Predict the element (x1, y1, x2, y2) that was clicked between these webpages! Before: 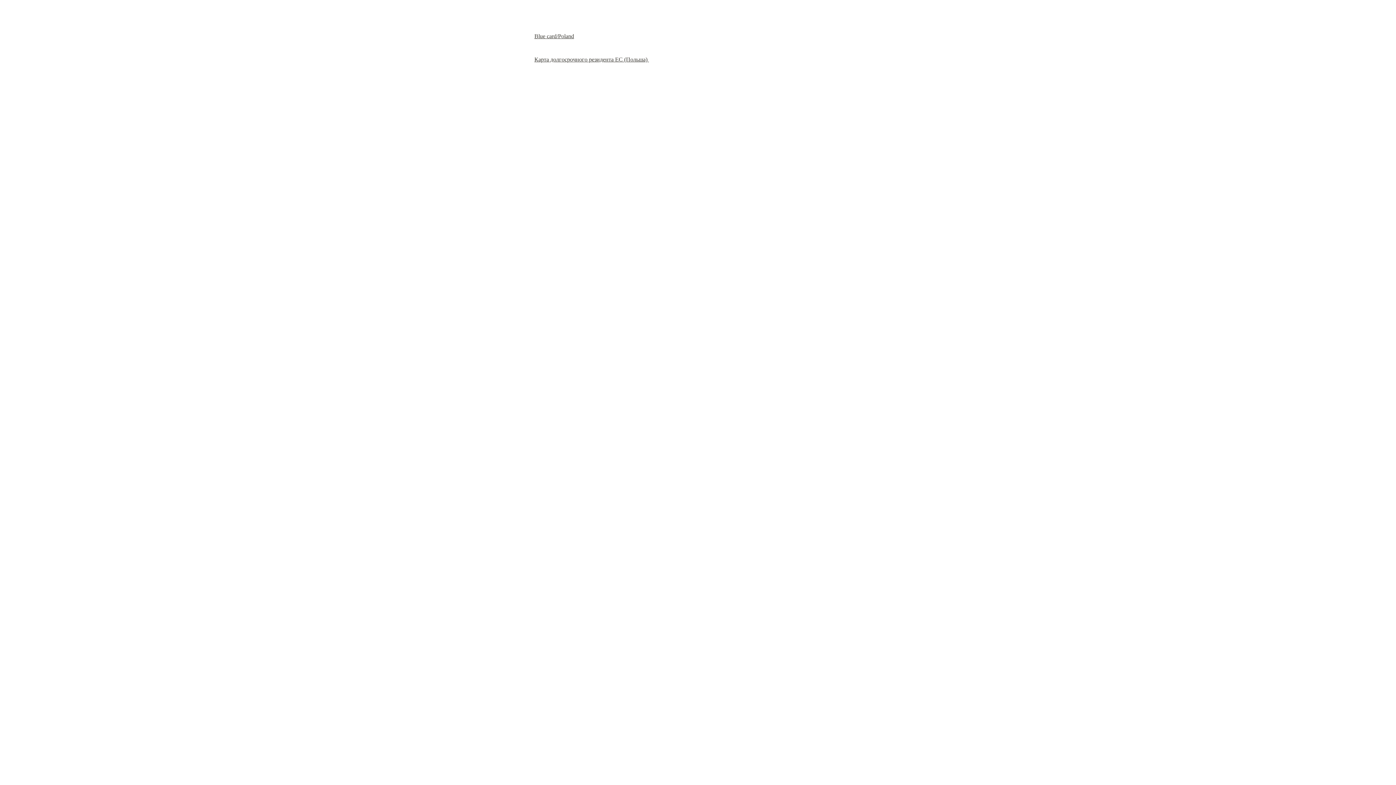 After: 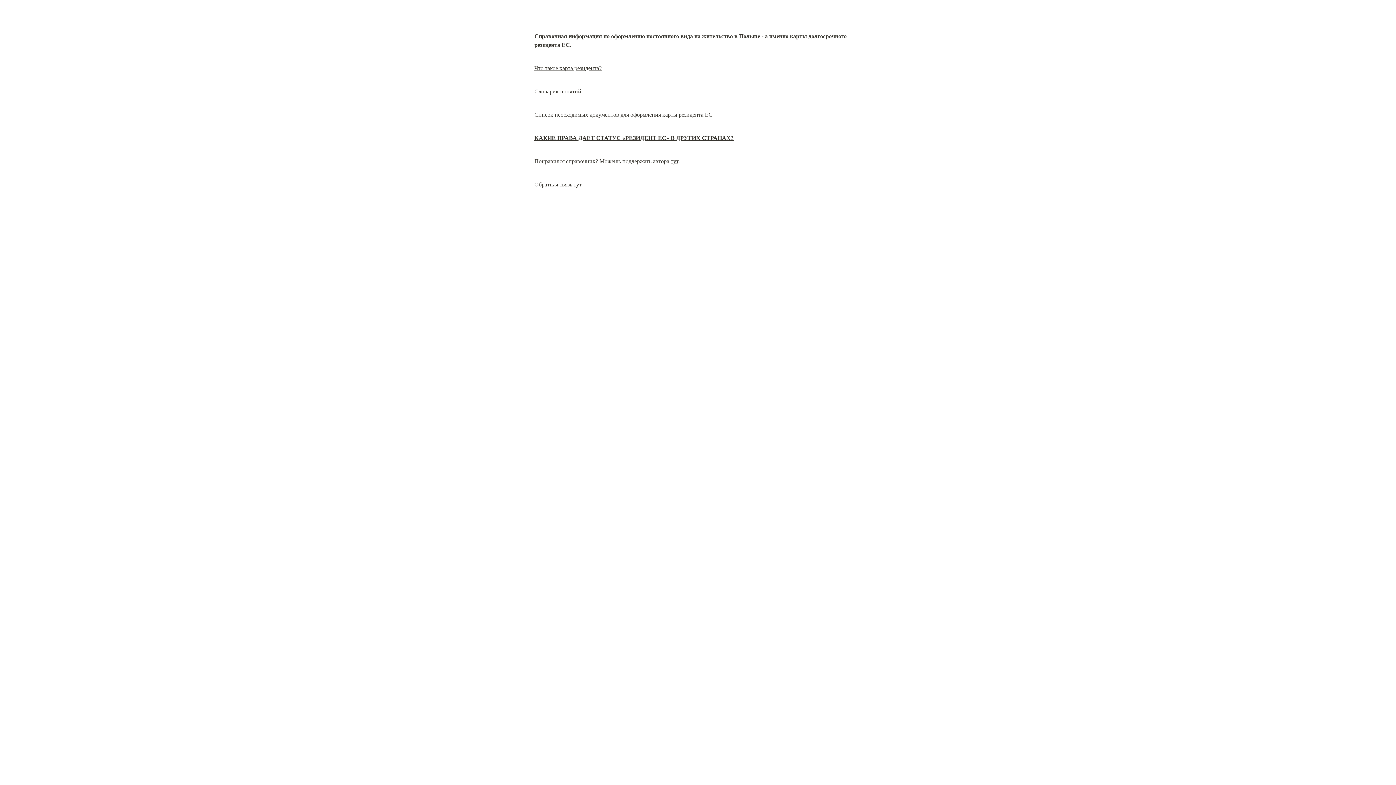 Action: bbox: (534, 56, 649, 62) label: Карта долгосрочного резидента ЕС (Польша) 